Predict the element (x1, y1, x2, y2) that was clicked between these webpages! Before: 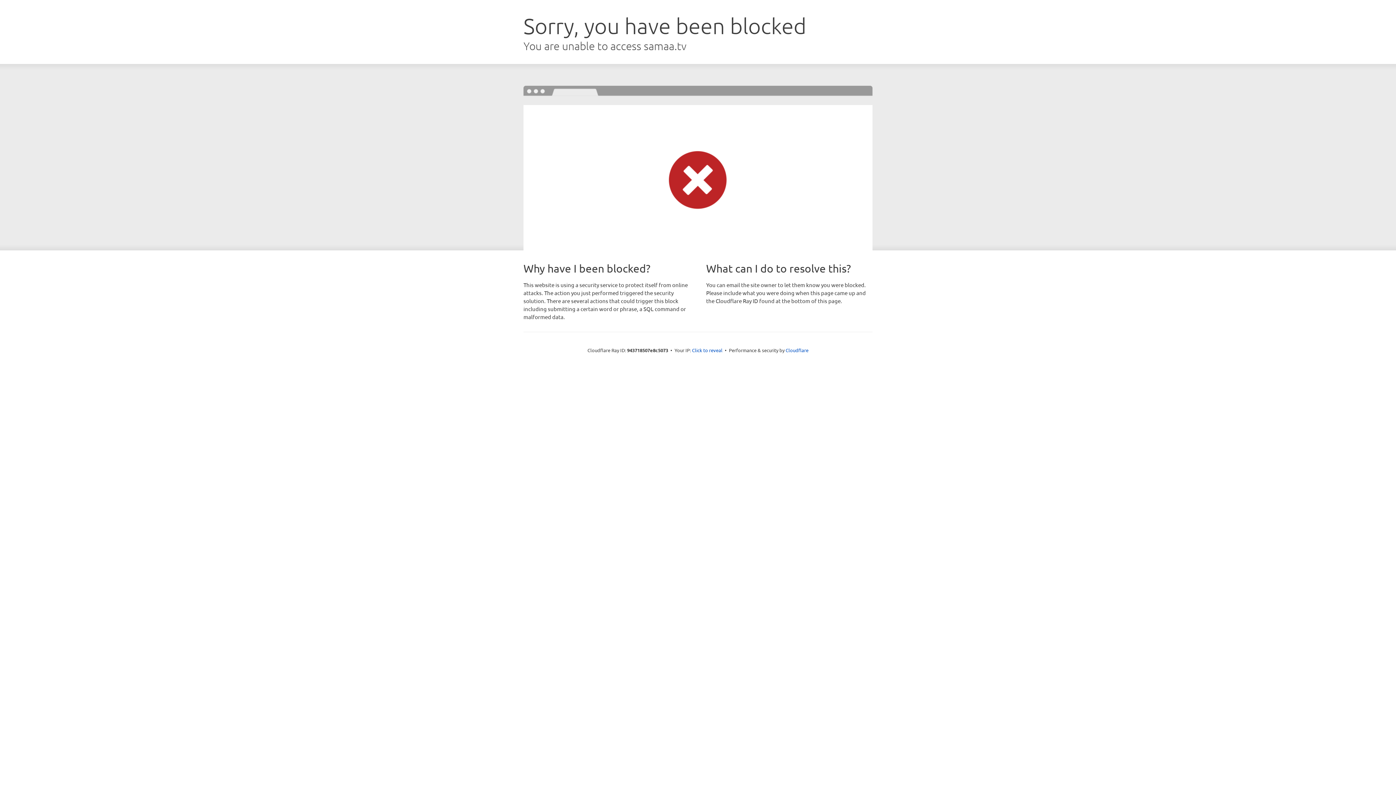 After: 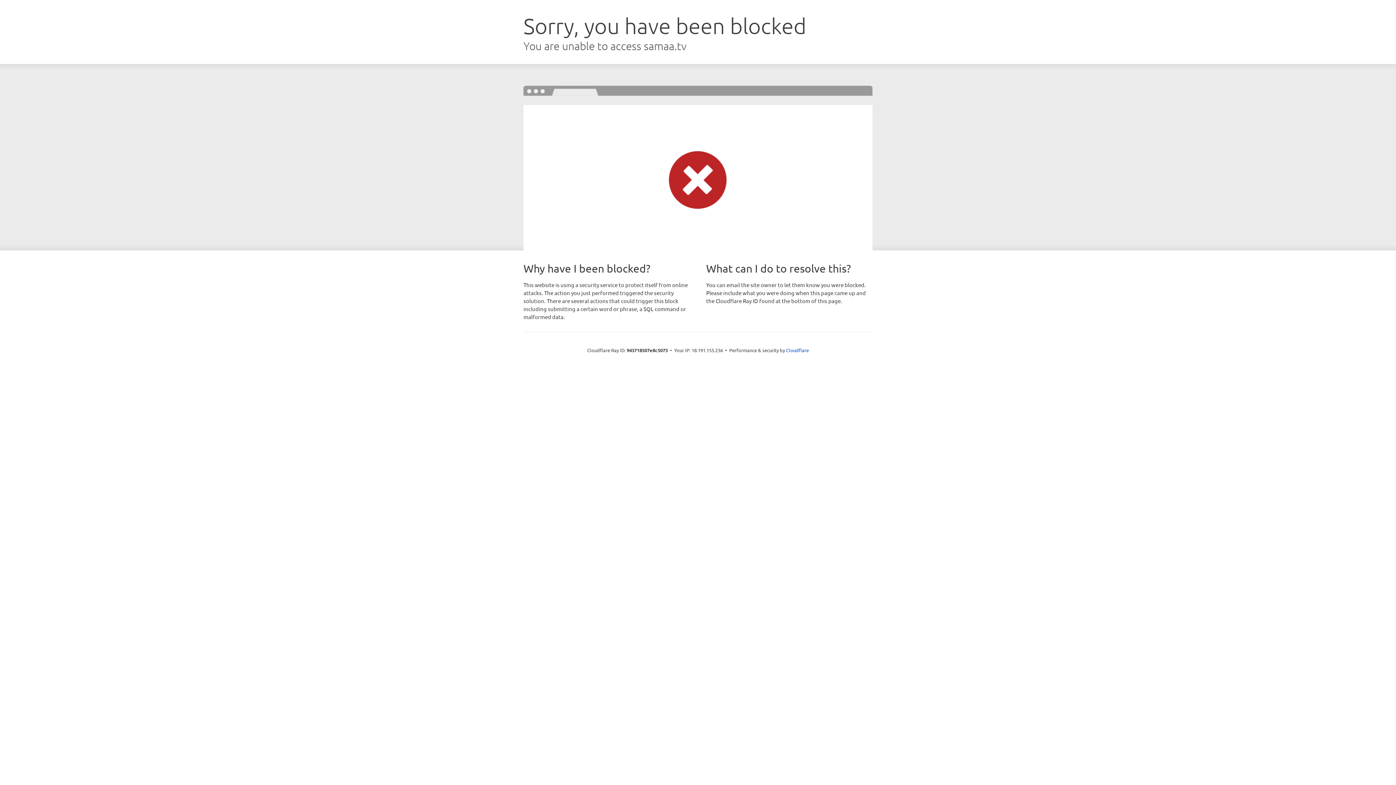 Action: bbox: (692, 346, 722, 353) label: Click to reveal